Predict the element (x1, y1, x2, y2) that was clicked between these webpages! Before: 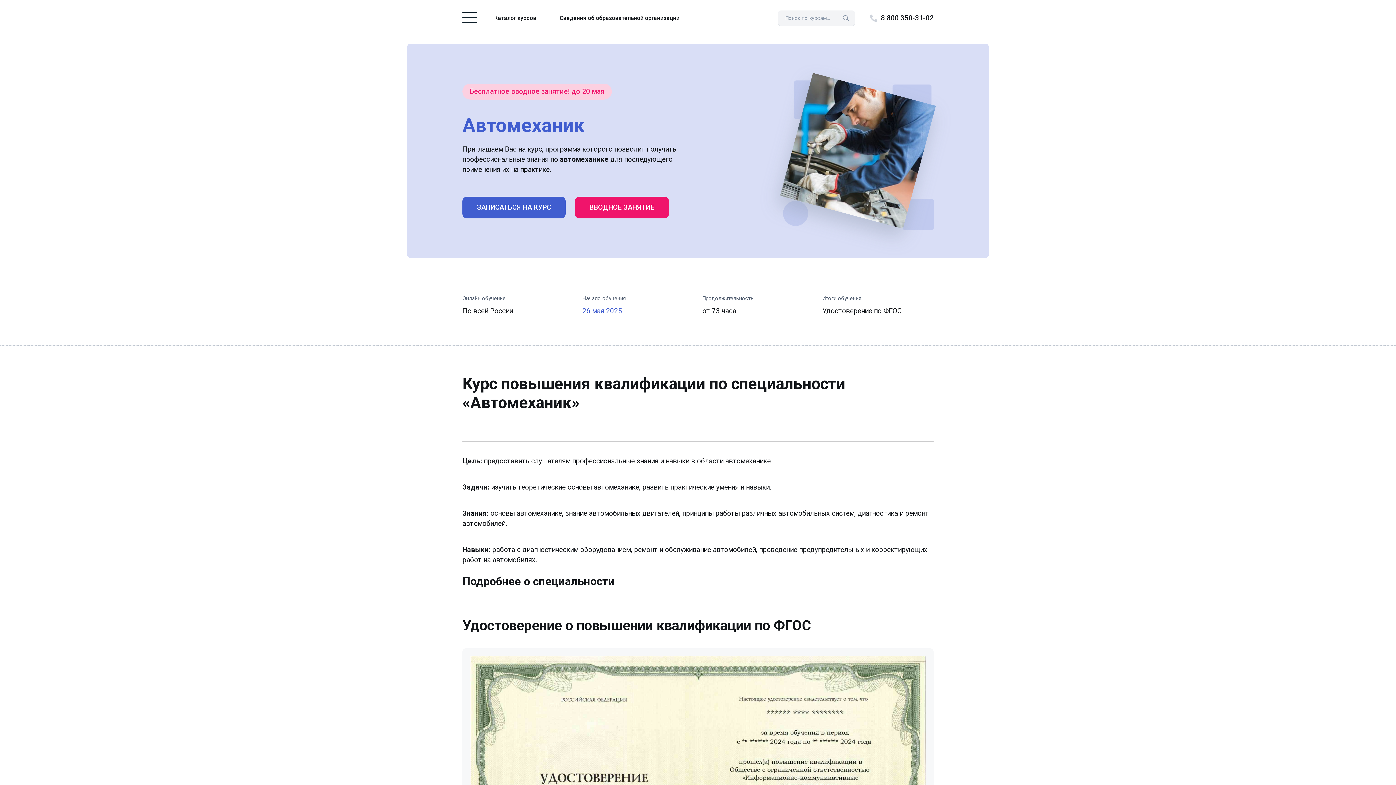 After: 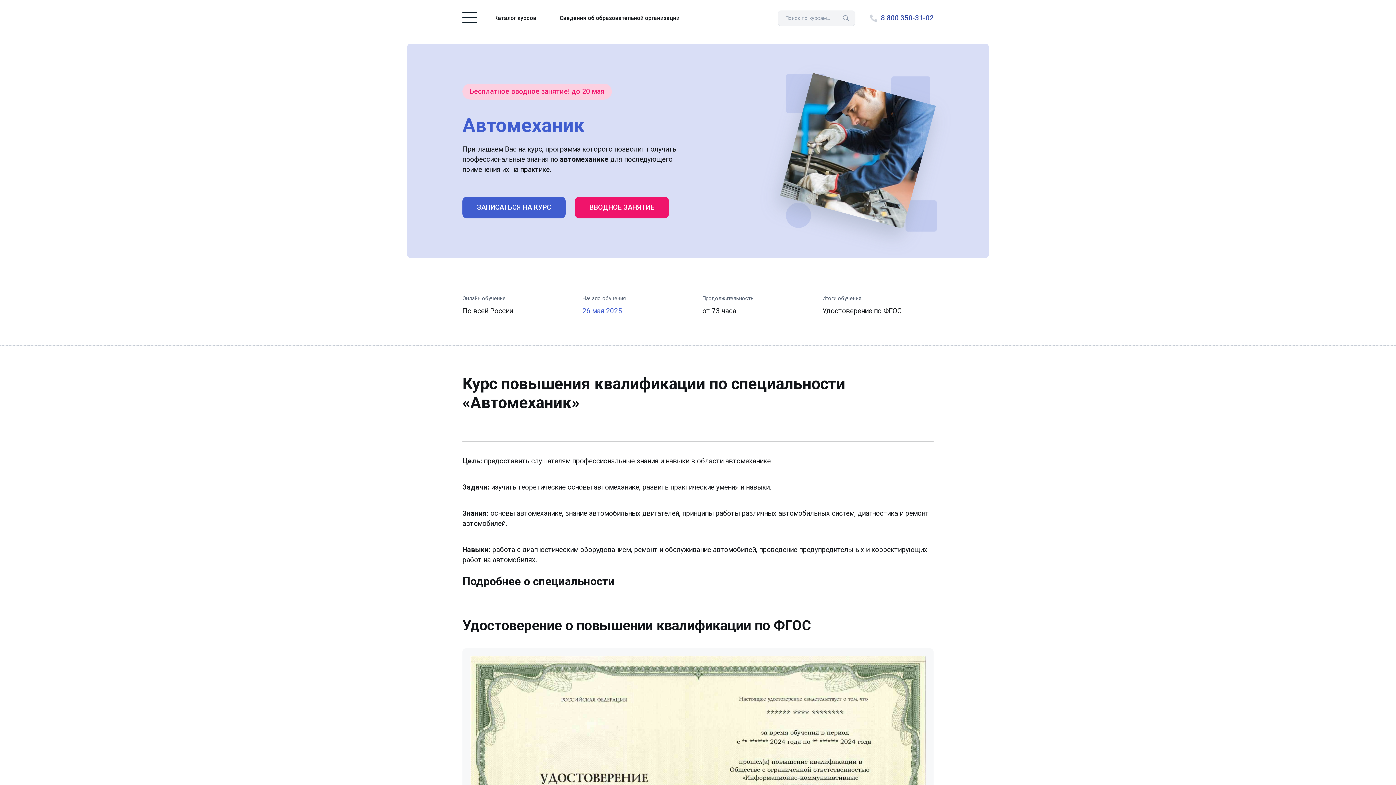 Action: bbox: (870, 13, 933, 23) label: 8 800 350-31-02